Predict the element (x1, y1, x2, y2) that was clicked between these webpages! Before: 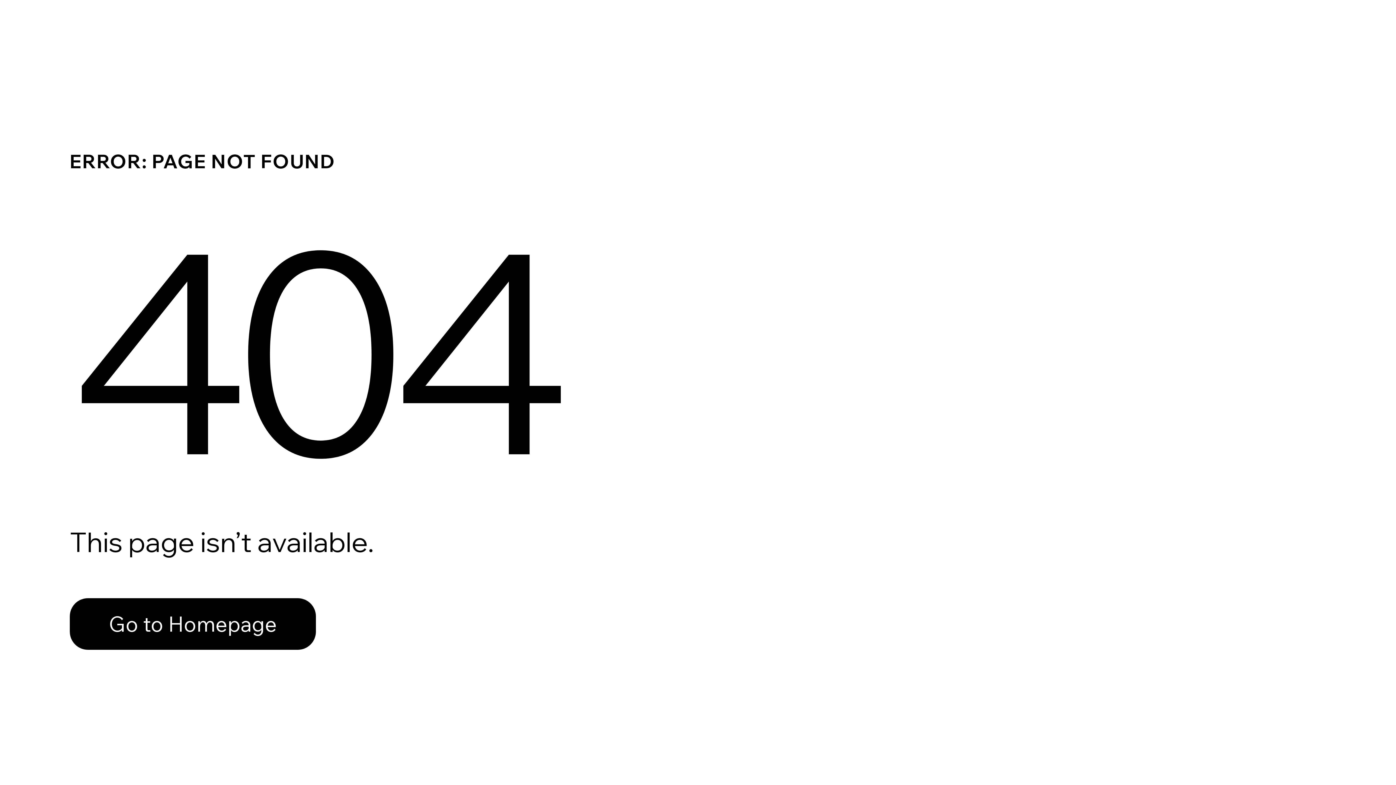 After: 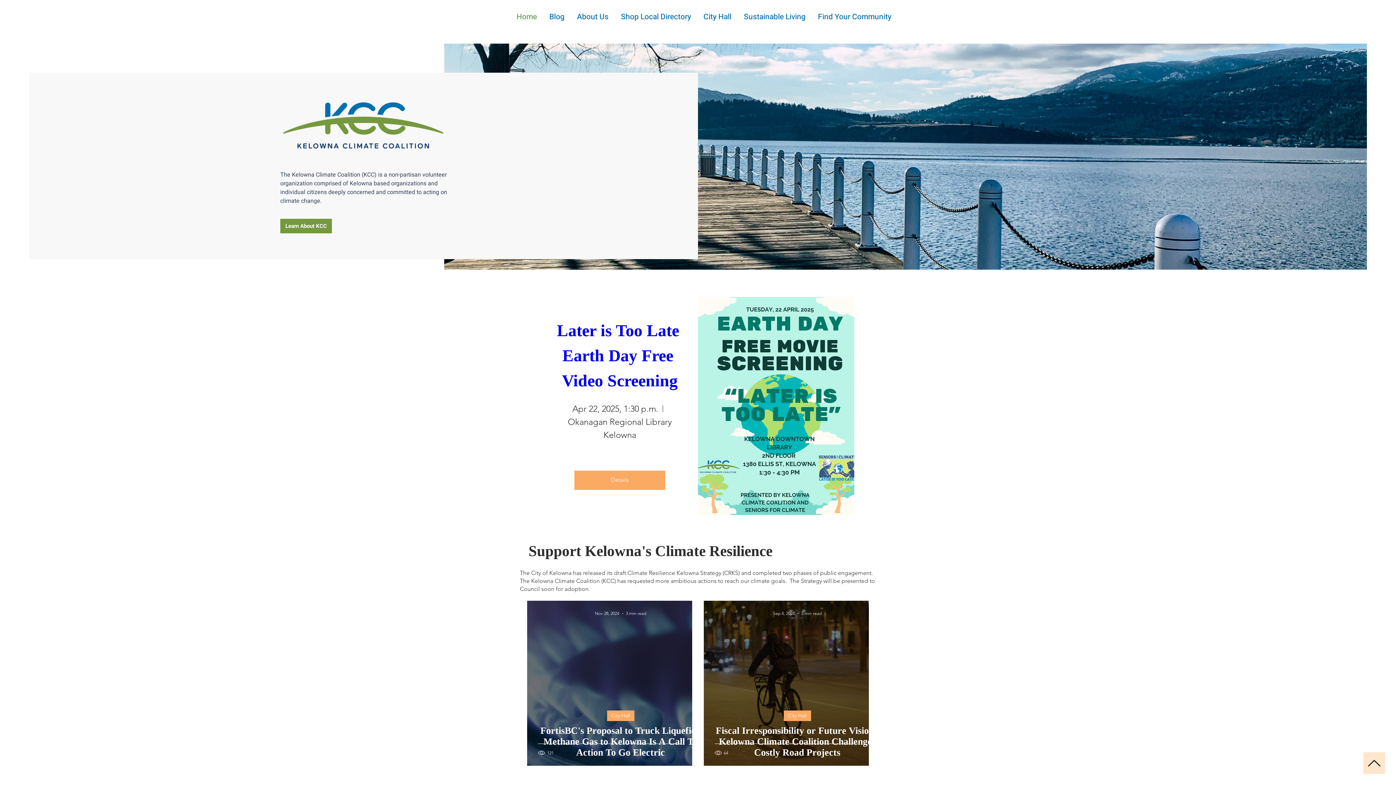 Action: bbox: (69, 582, 768, 659) label: Go to Homepage